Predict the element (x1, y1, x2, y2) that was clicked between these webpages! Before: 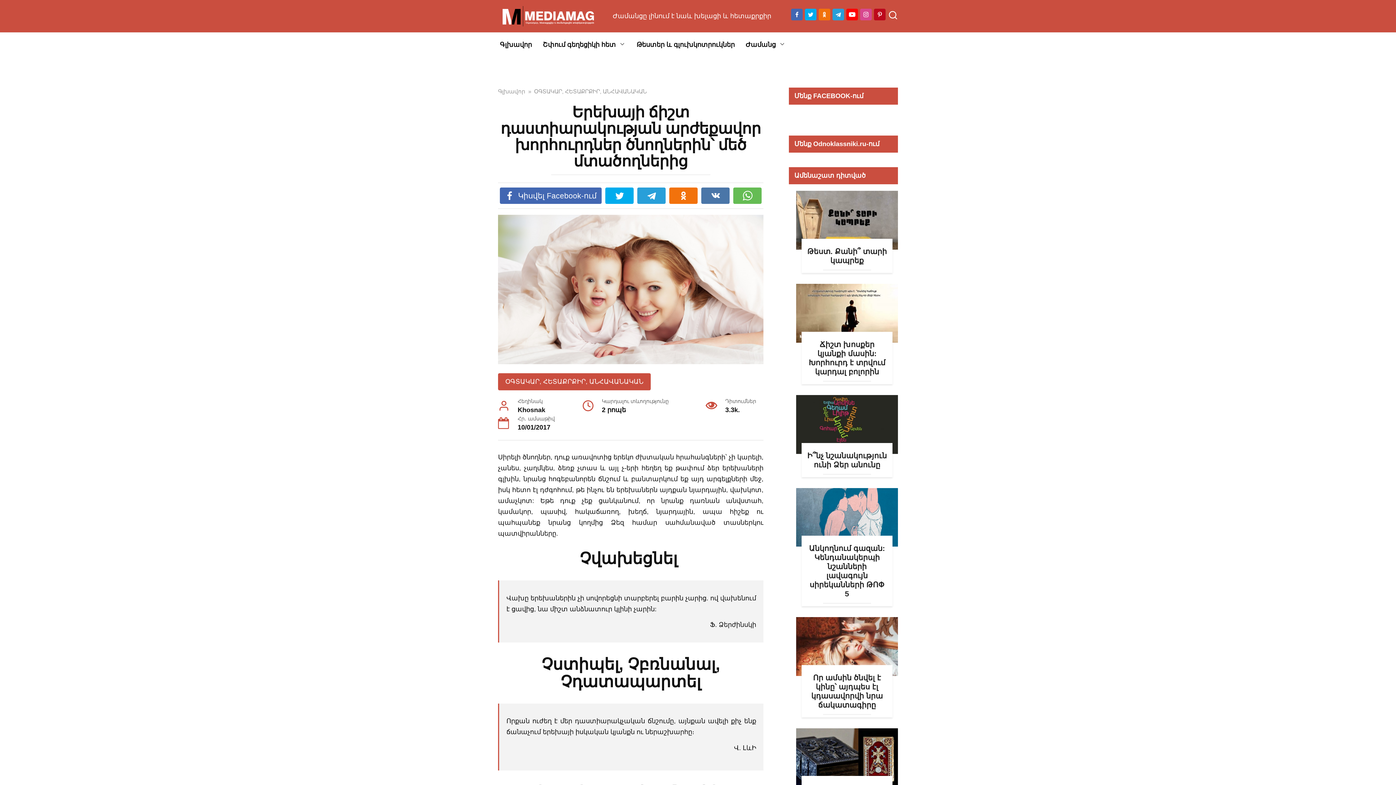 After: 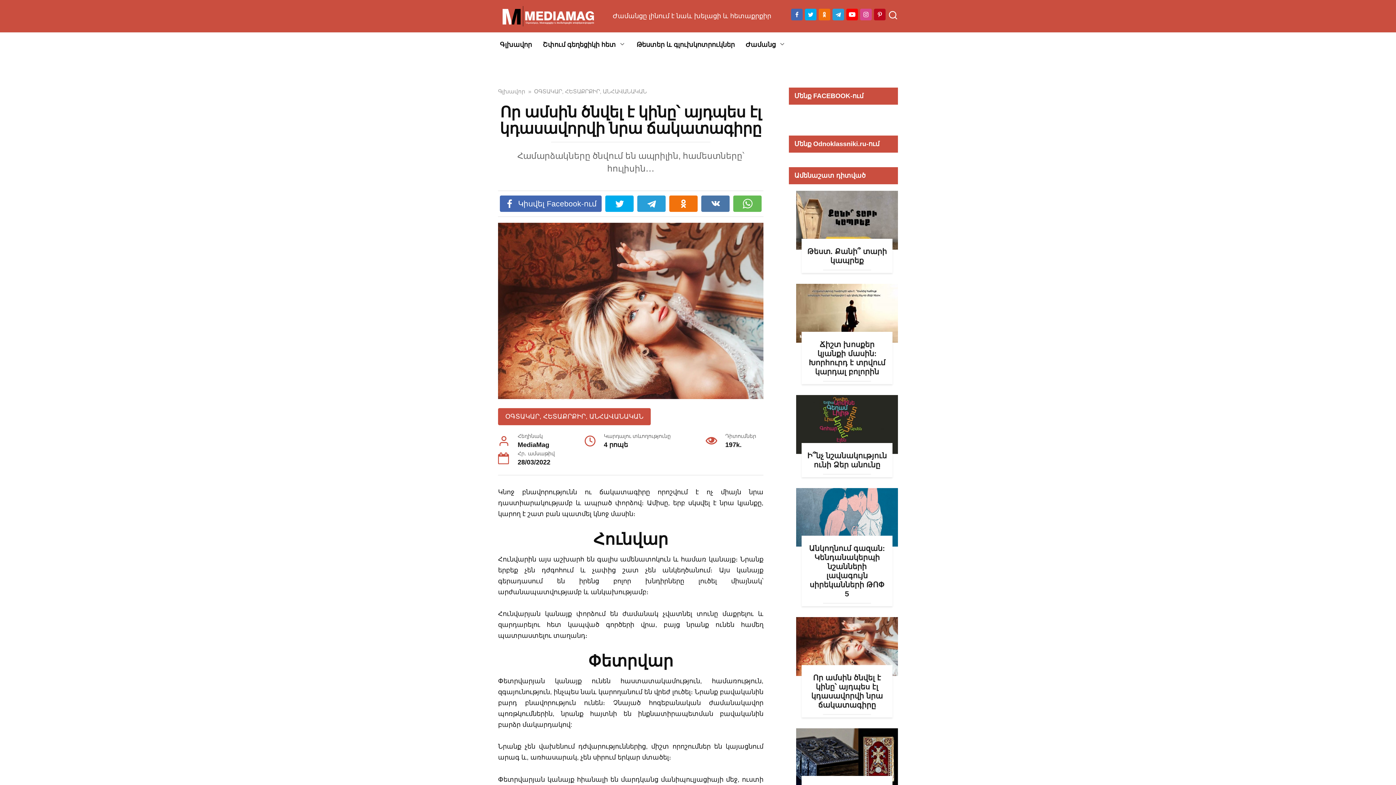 Action: bbox: (796, 642, 898, 650)